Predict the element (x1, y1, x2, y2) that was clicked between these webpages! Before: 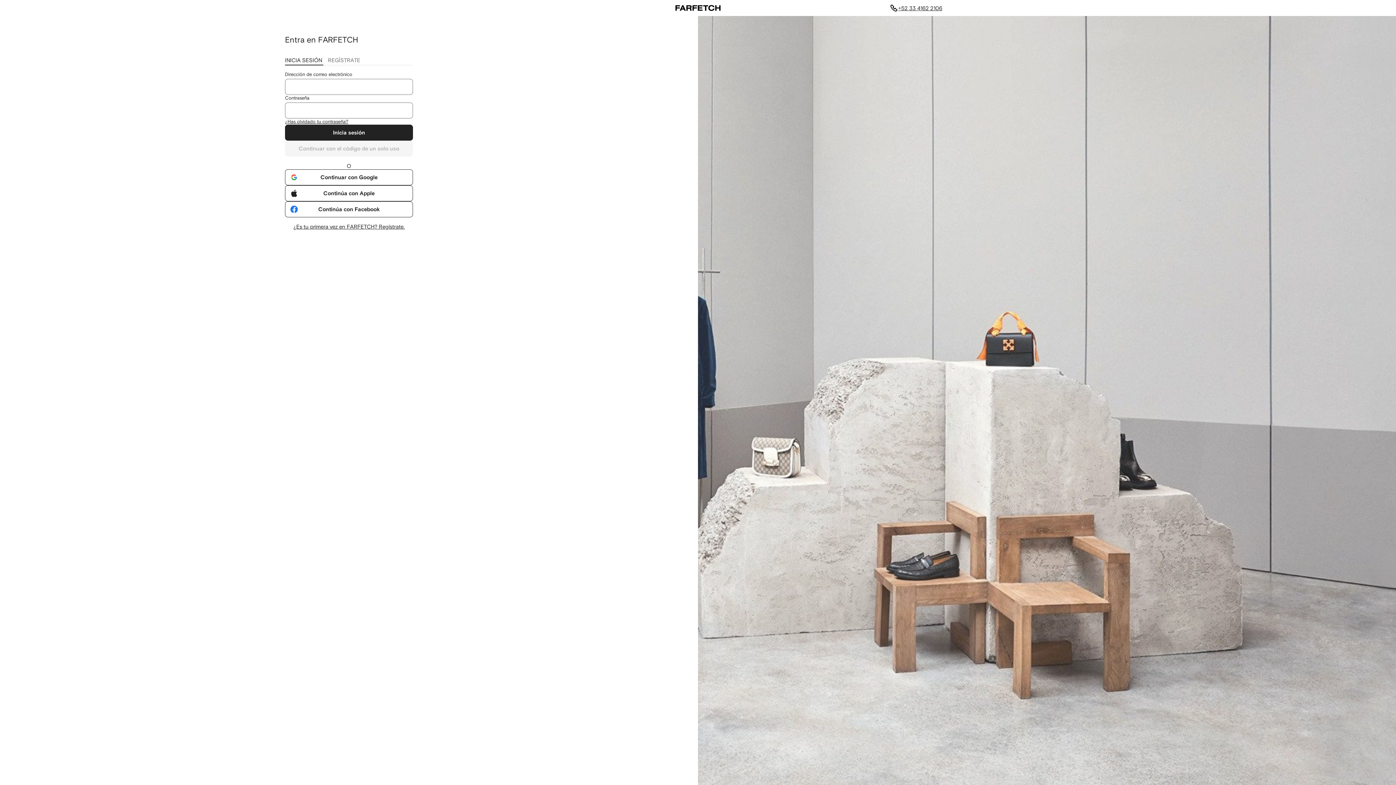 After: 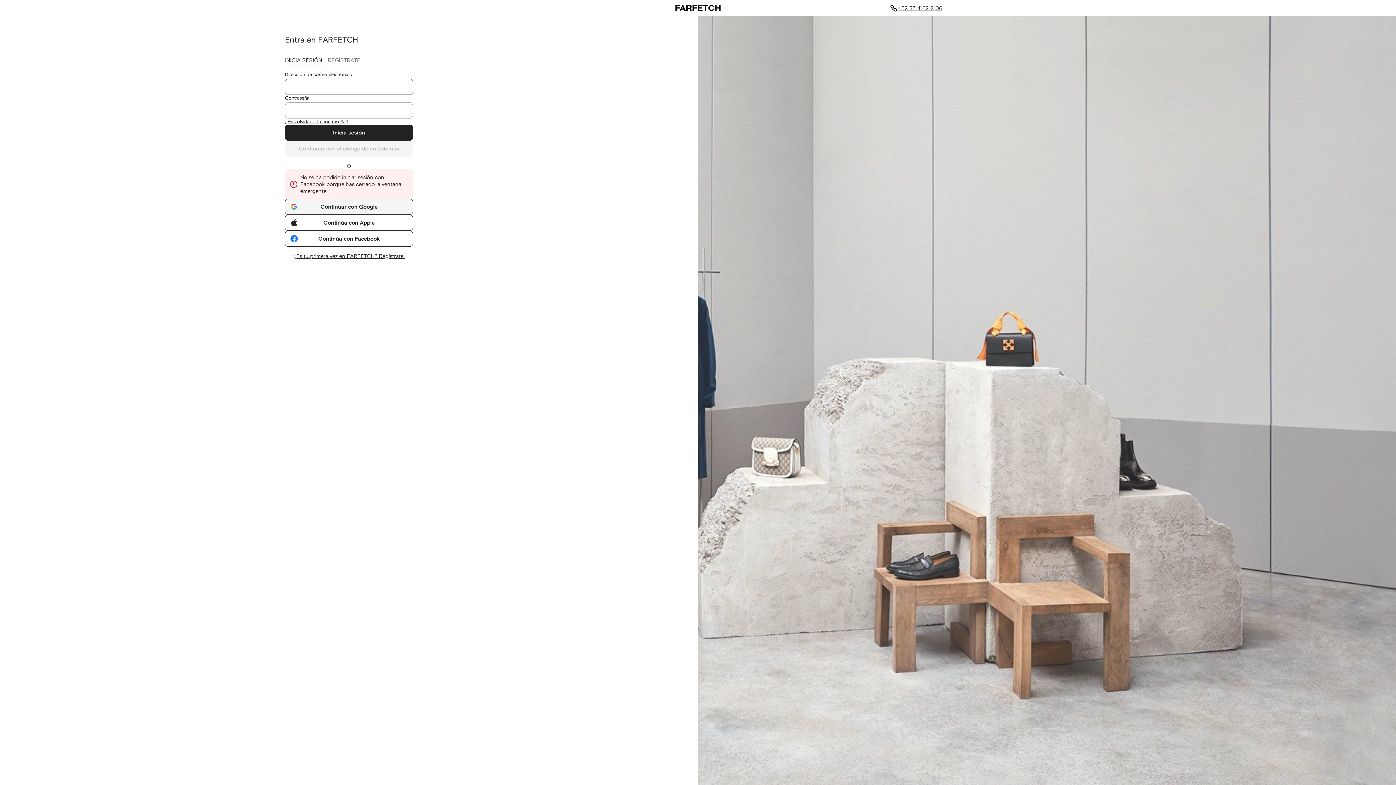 Action: bbox: (285, 201, 413, 217) label: Continúa con Facebook